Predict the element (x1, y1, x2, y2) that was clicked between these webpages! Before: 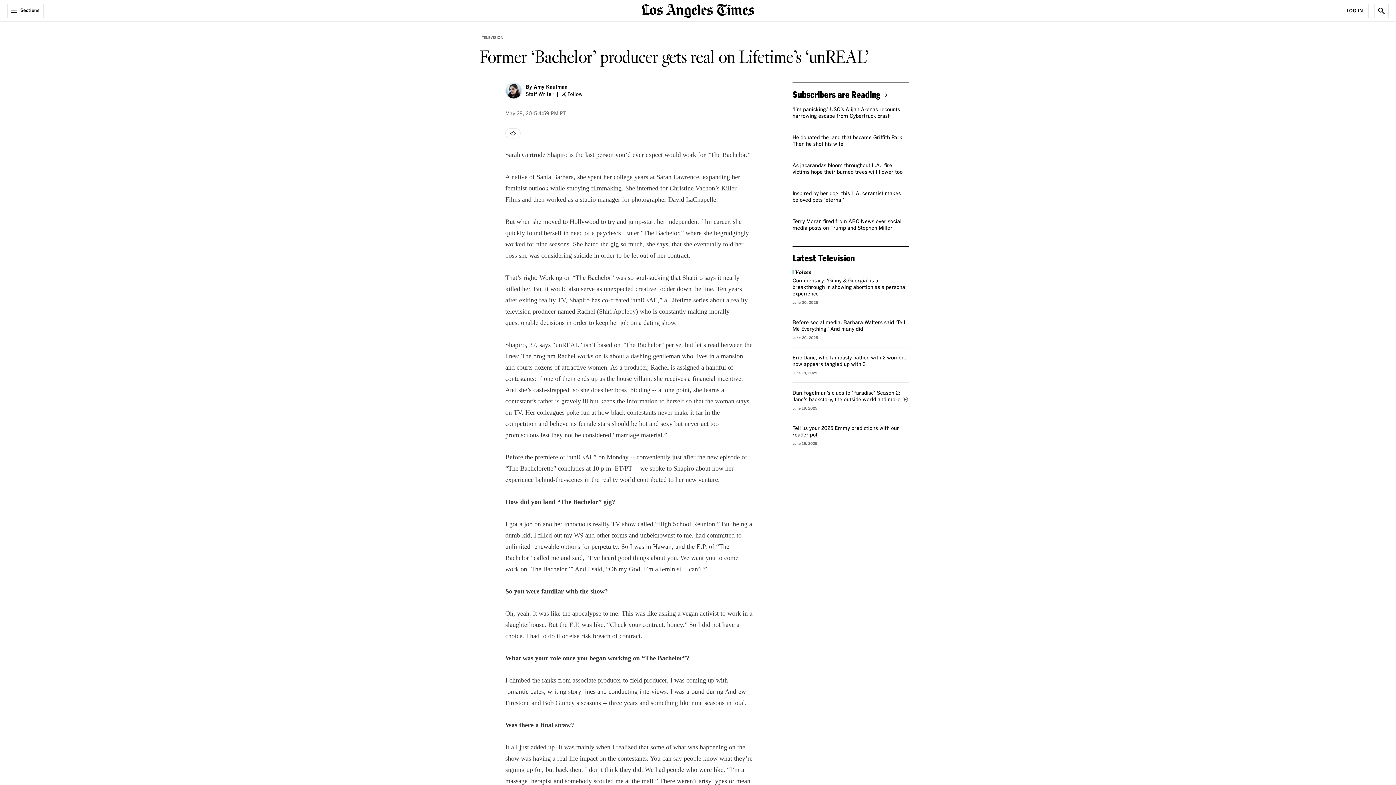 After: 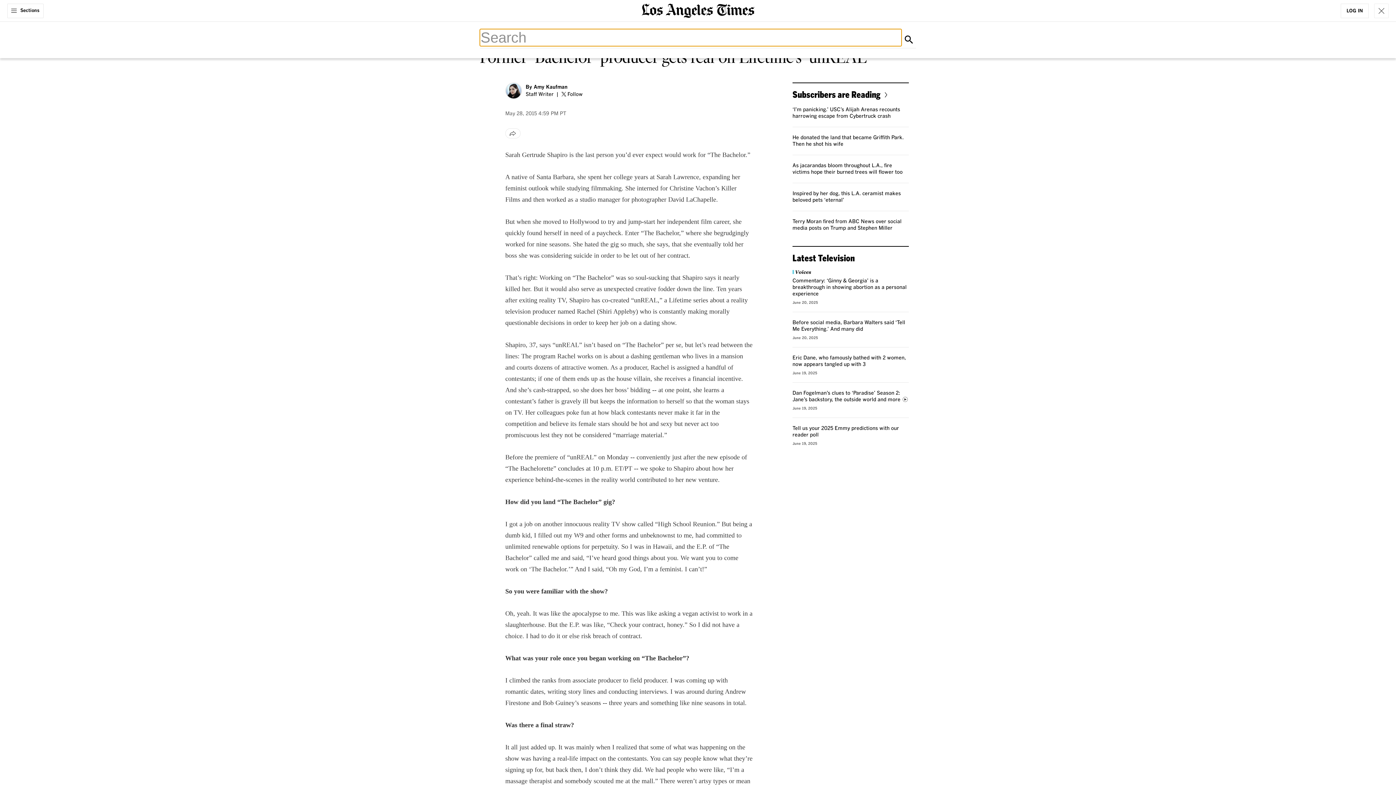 Action: label: Show Search bbox: (1374, 3, 1389, 18)